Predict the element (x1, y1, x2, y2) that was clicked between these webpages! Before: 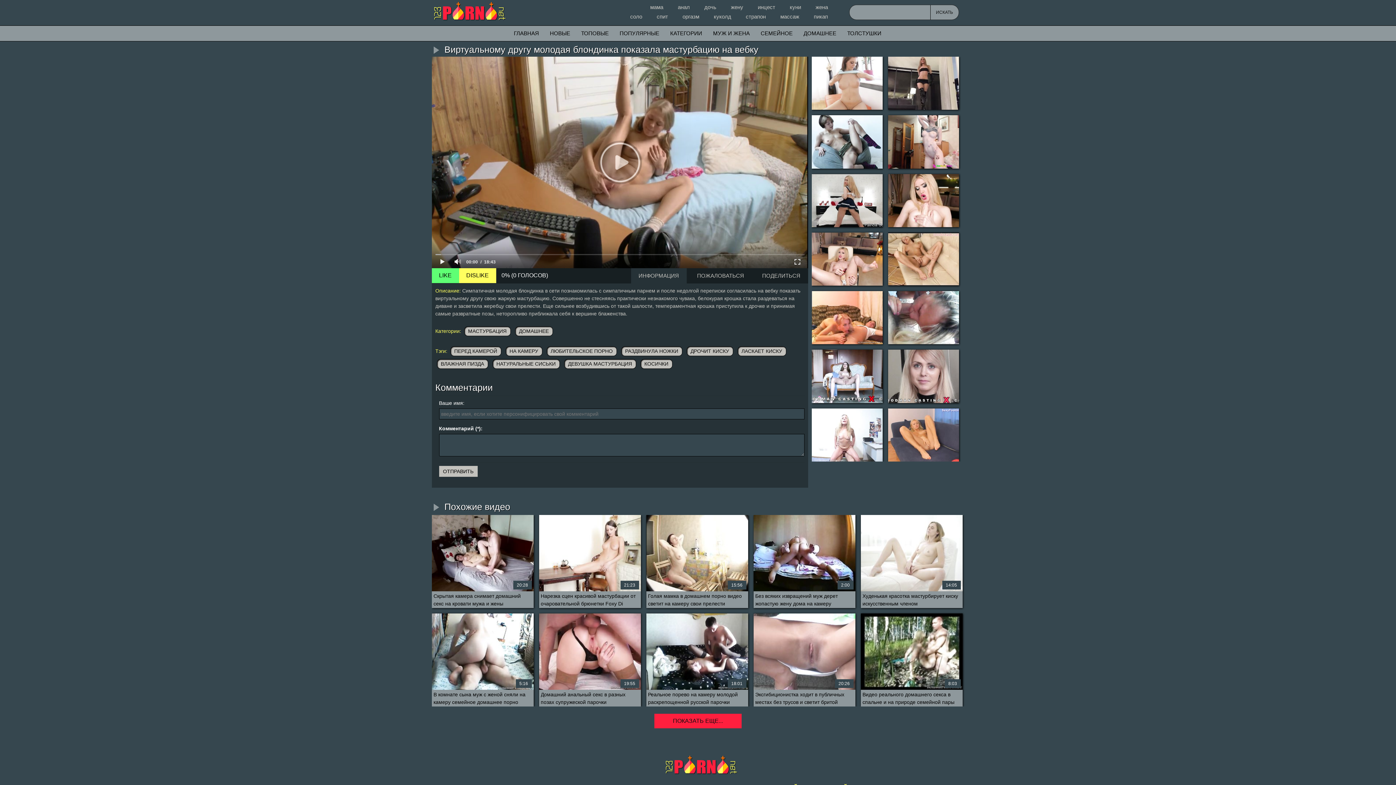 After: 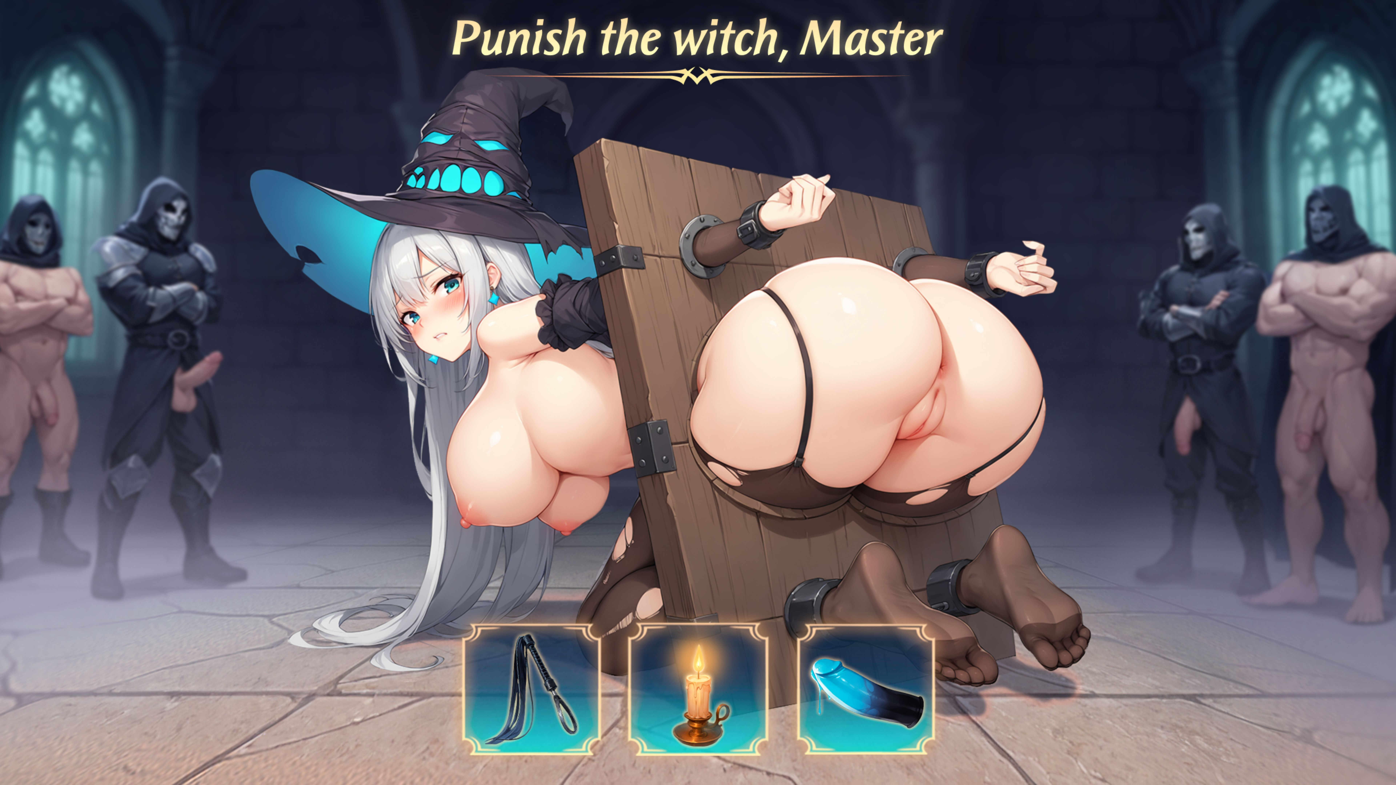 Action: label: ПОДЕЛИТЬСЯ bbox: (754, 268, 808, 283)